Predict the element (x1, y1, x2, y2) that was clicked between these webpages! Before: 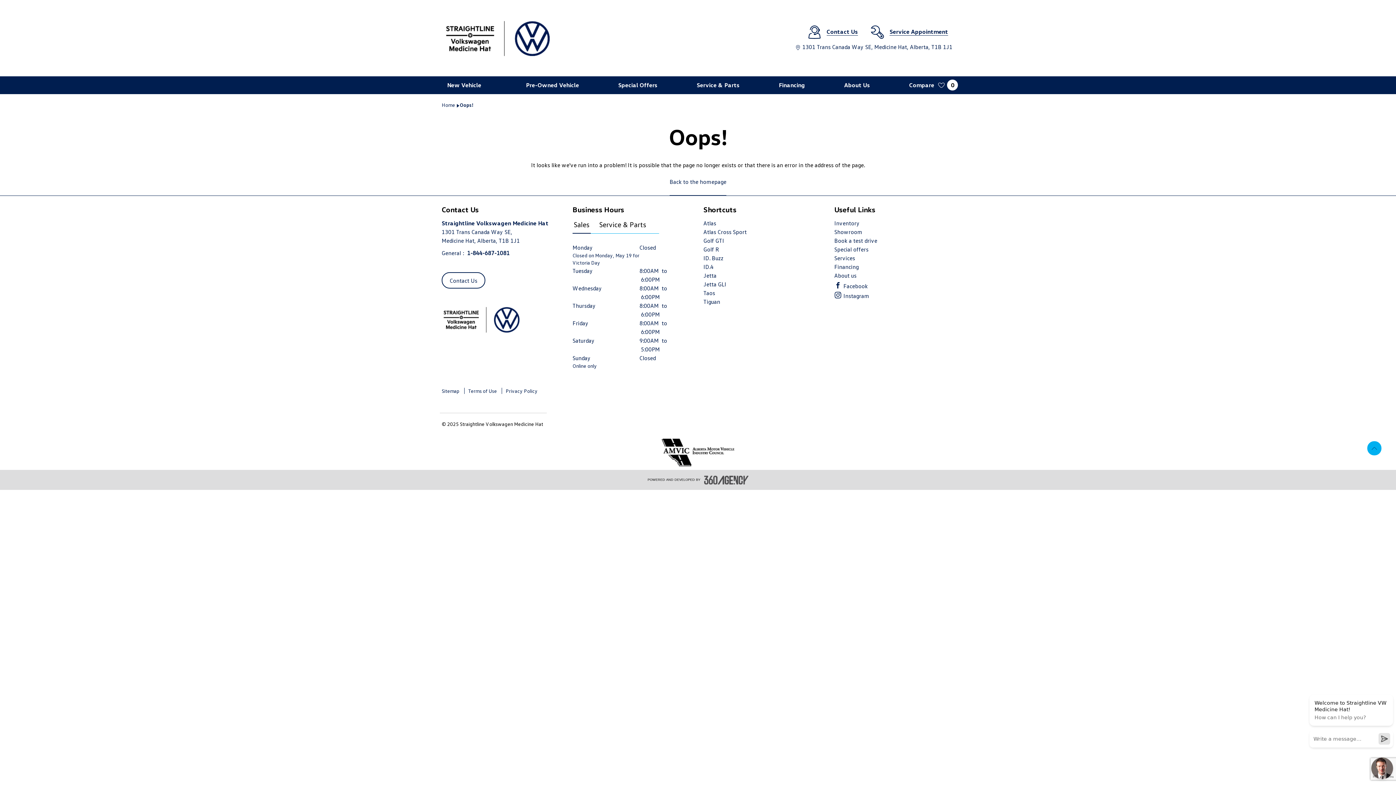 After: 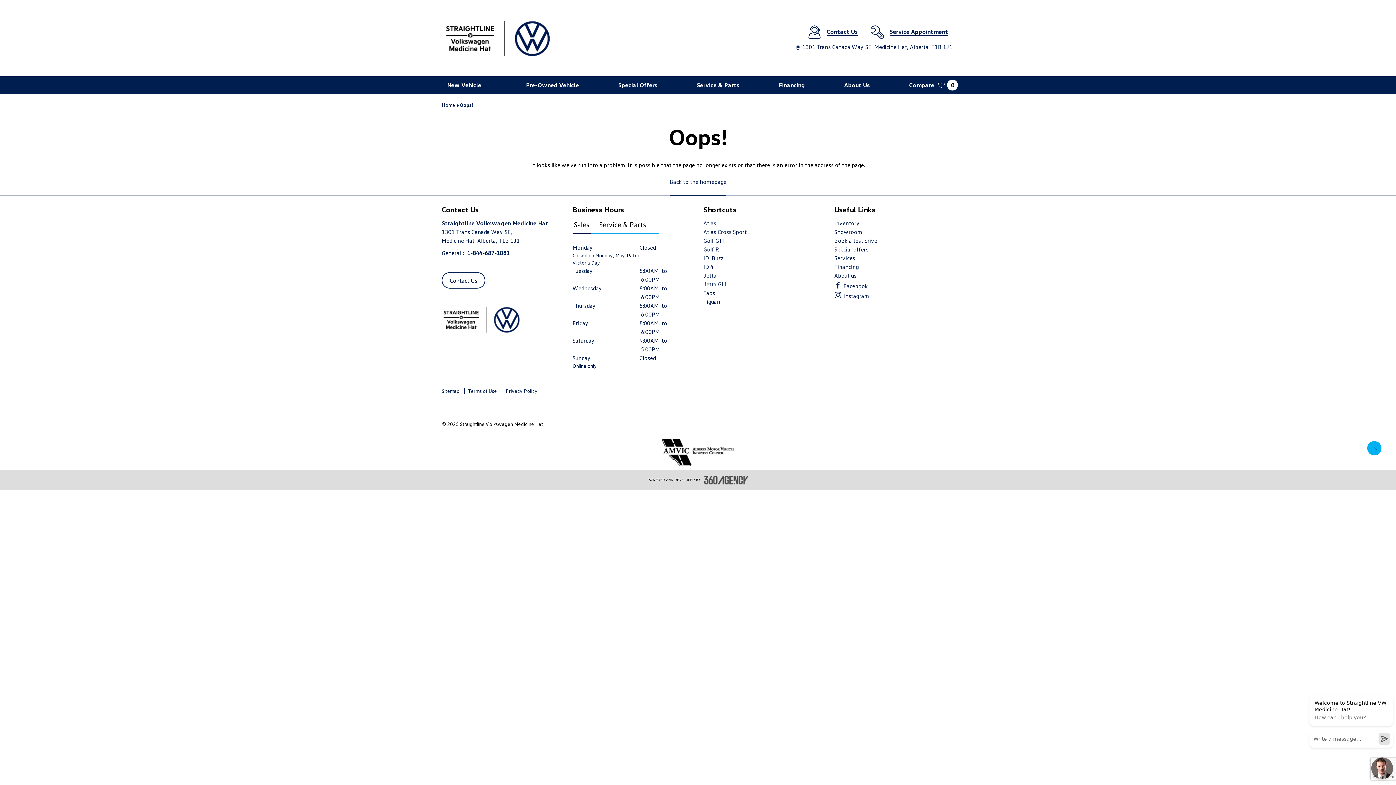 Action: bbox: (704, 475, 748, 484) label: accessibility.aria.label.footer